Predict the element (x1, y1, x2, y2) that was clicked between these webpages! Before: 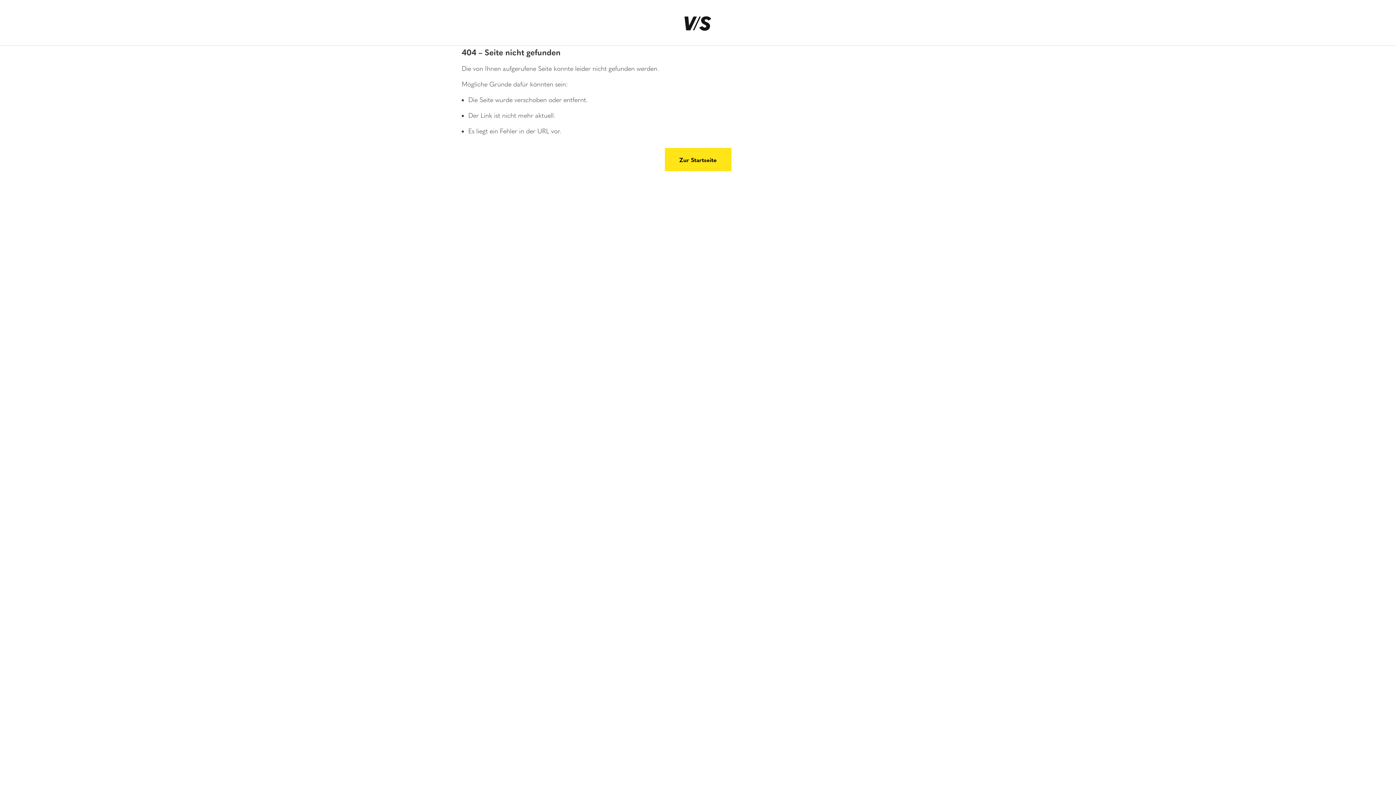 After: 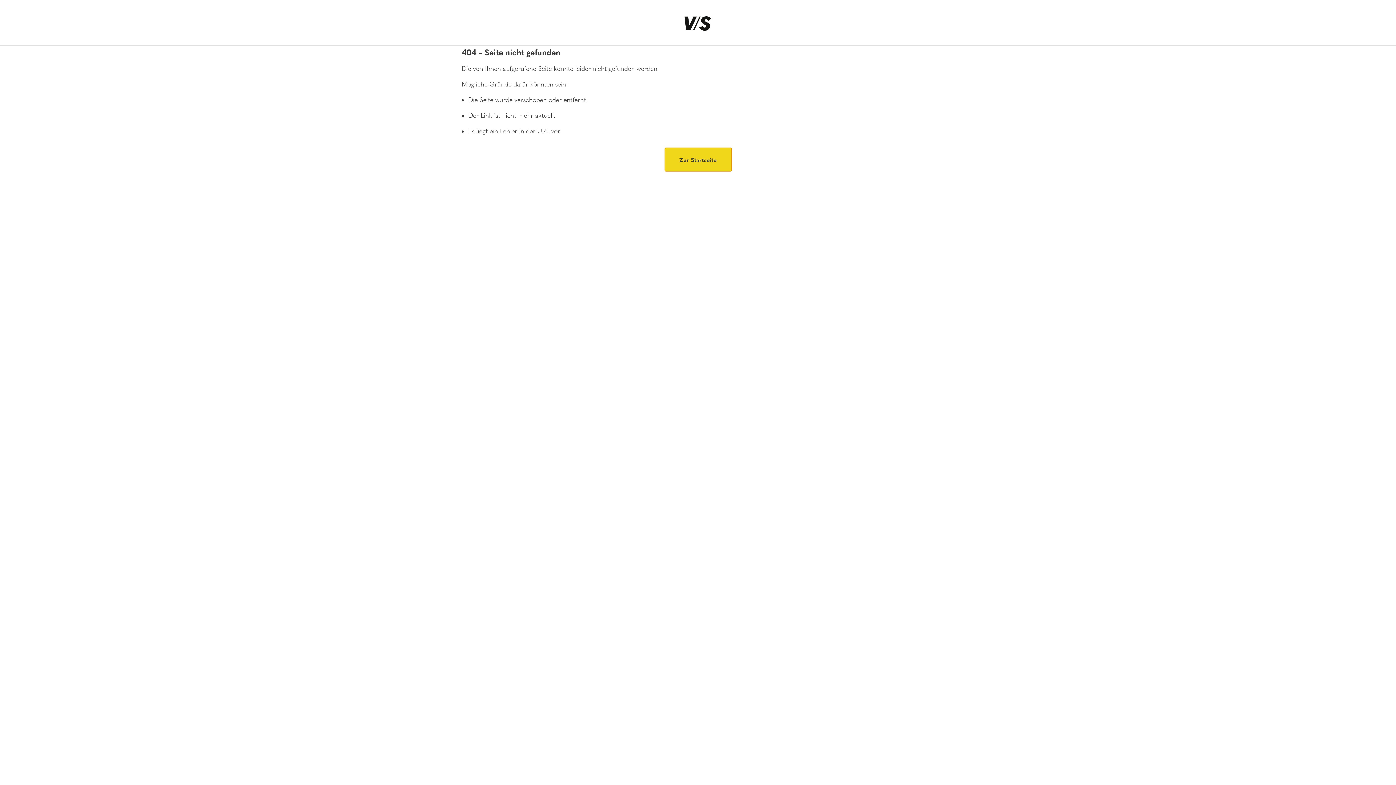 Action: bbox: (664, 148, 731, 171) label: Zur Startseite